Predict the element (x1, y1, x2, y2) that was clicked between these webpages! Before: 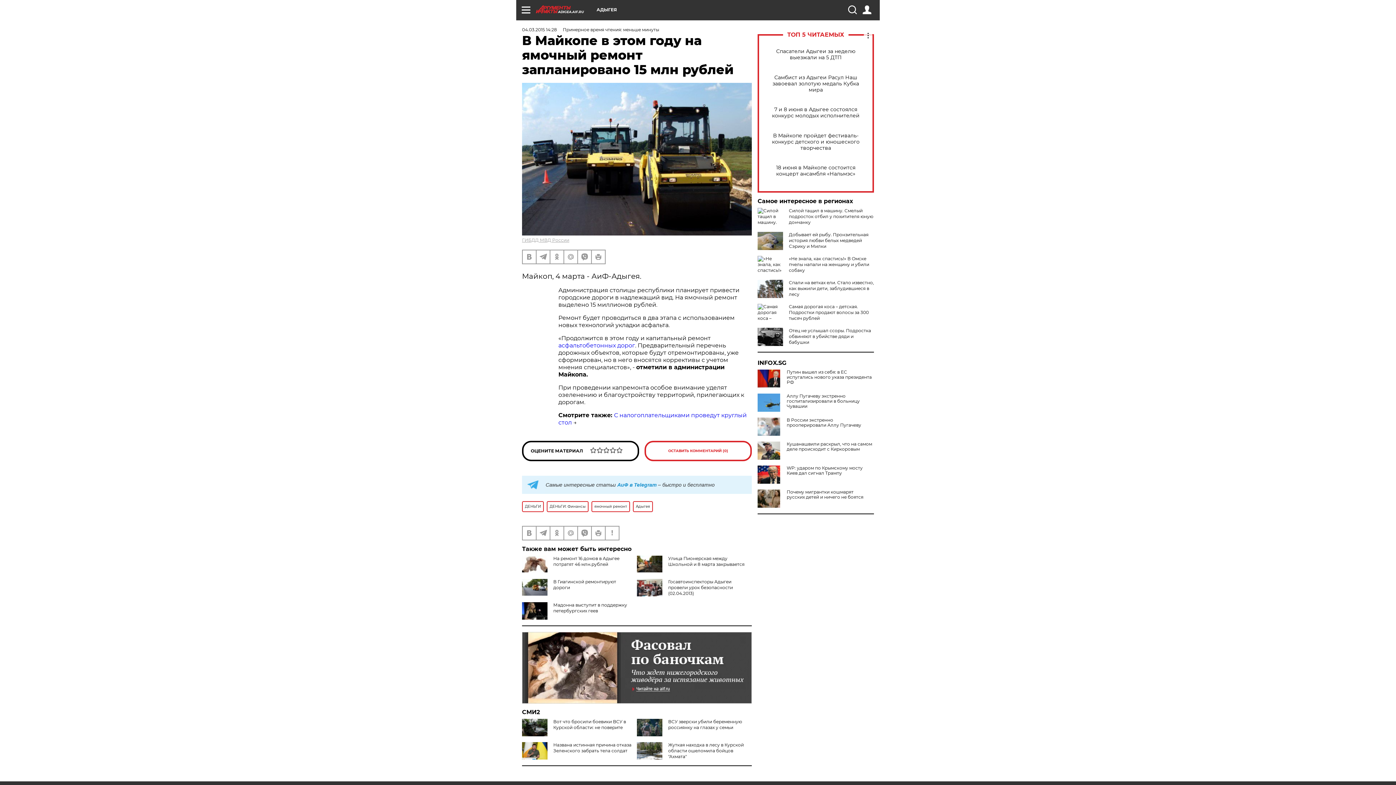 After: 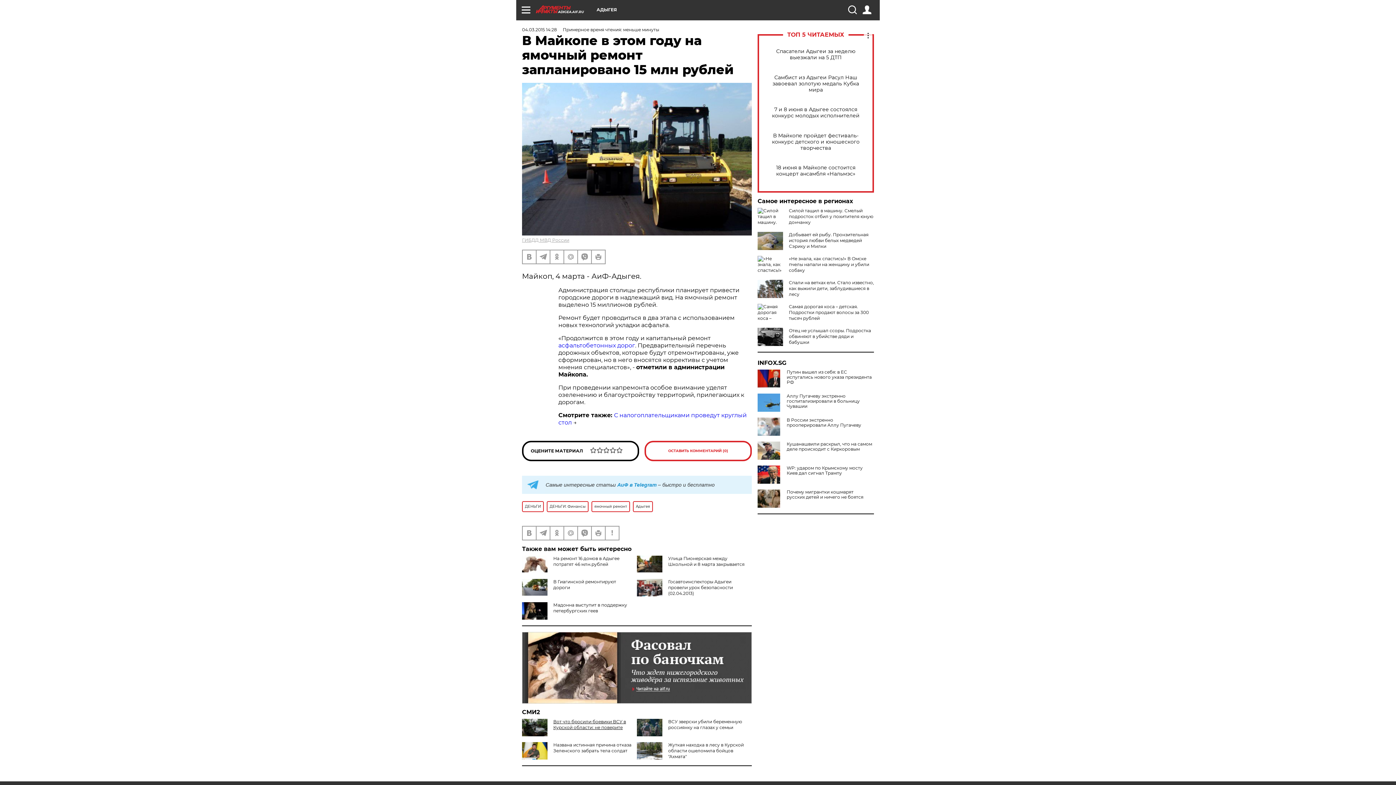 Action: label: Вот что бросили боевики ВСУ в Курской области: не поверите bbox: (553, 719, 626, 730)